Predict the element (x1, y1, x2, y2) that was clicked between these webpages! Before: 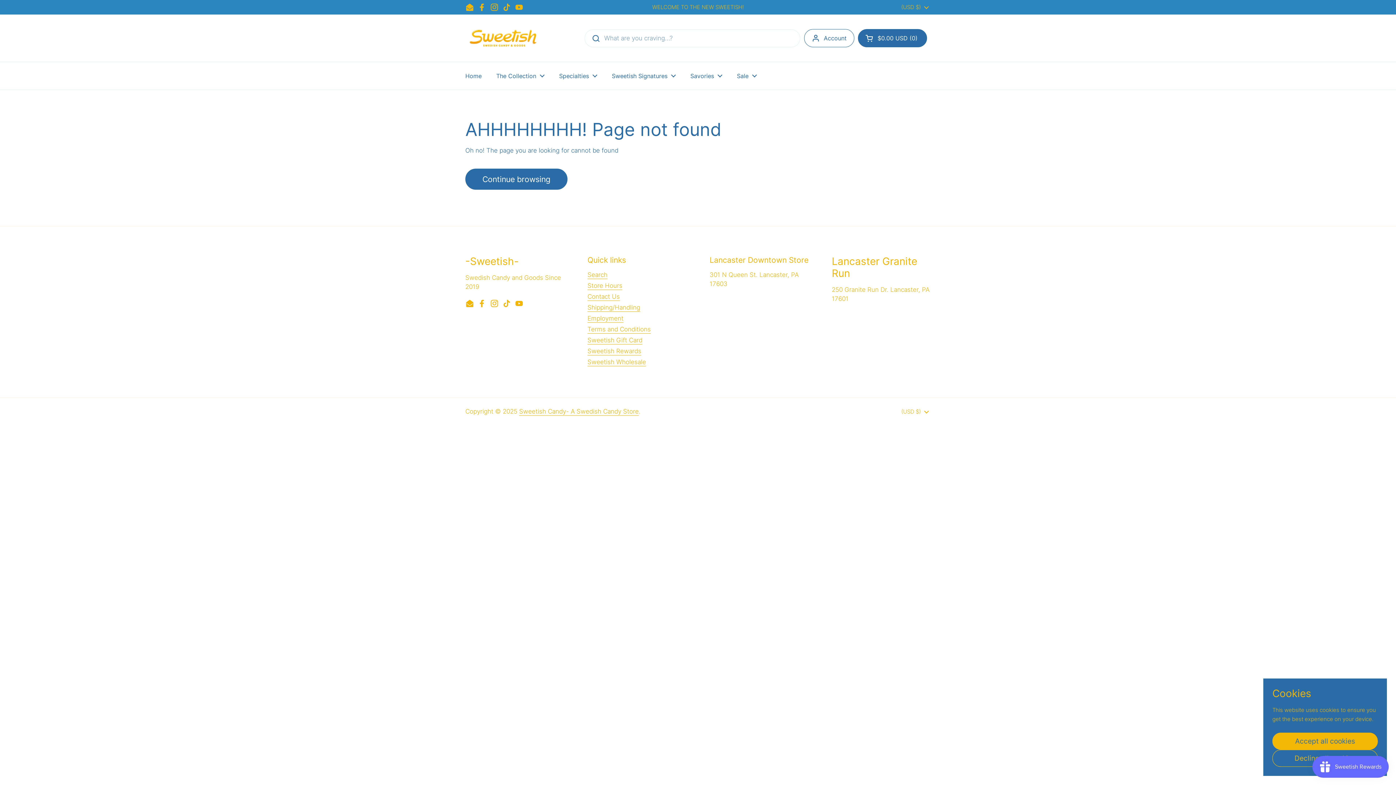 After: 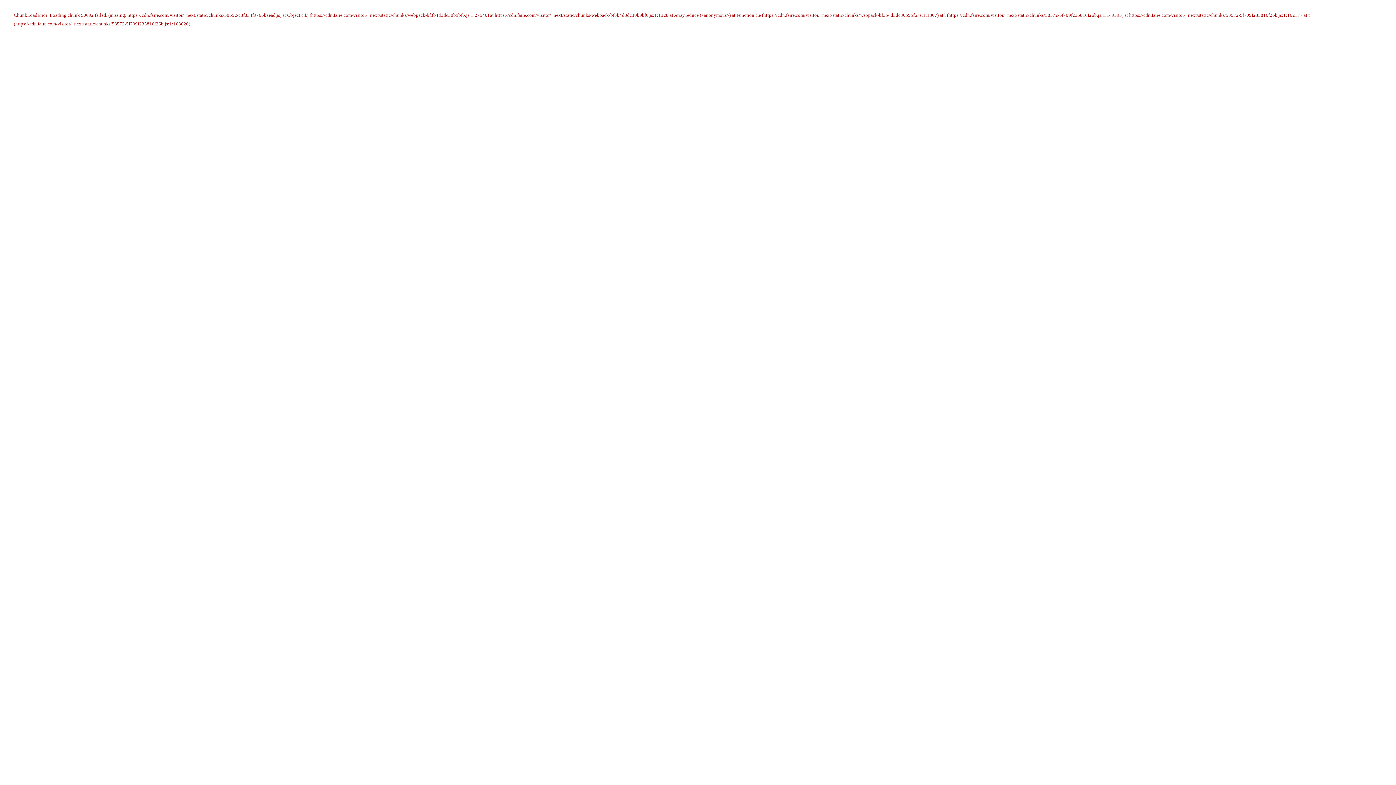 Action: bbox: (587, 358, 646, 366) label: Sweetish Wholesale